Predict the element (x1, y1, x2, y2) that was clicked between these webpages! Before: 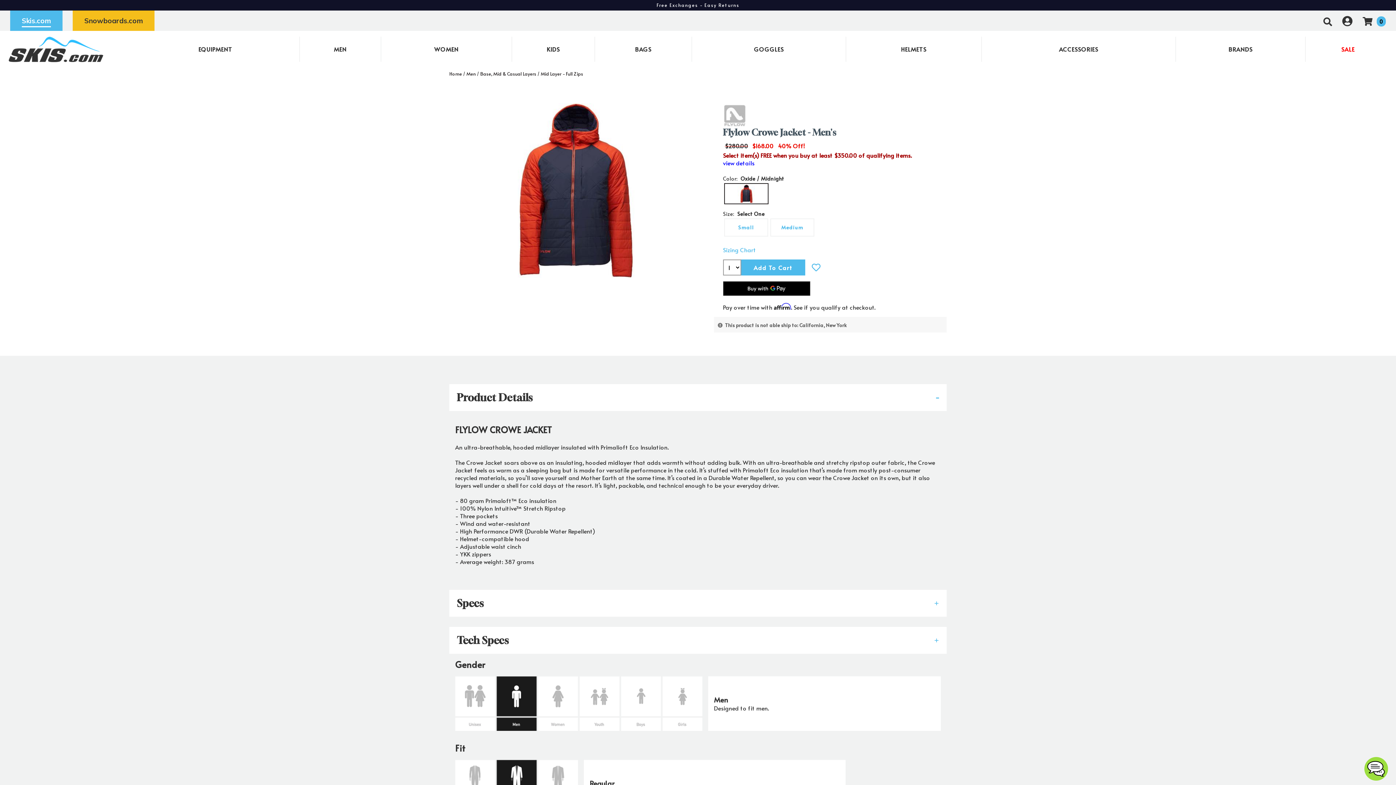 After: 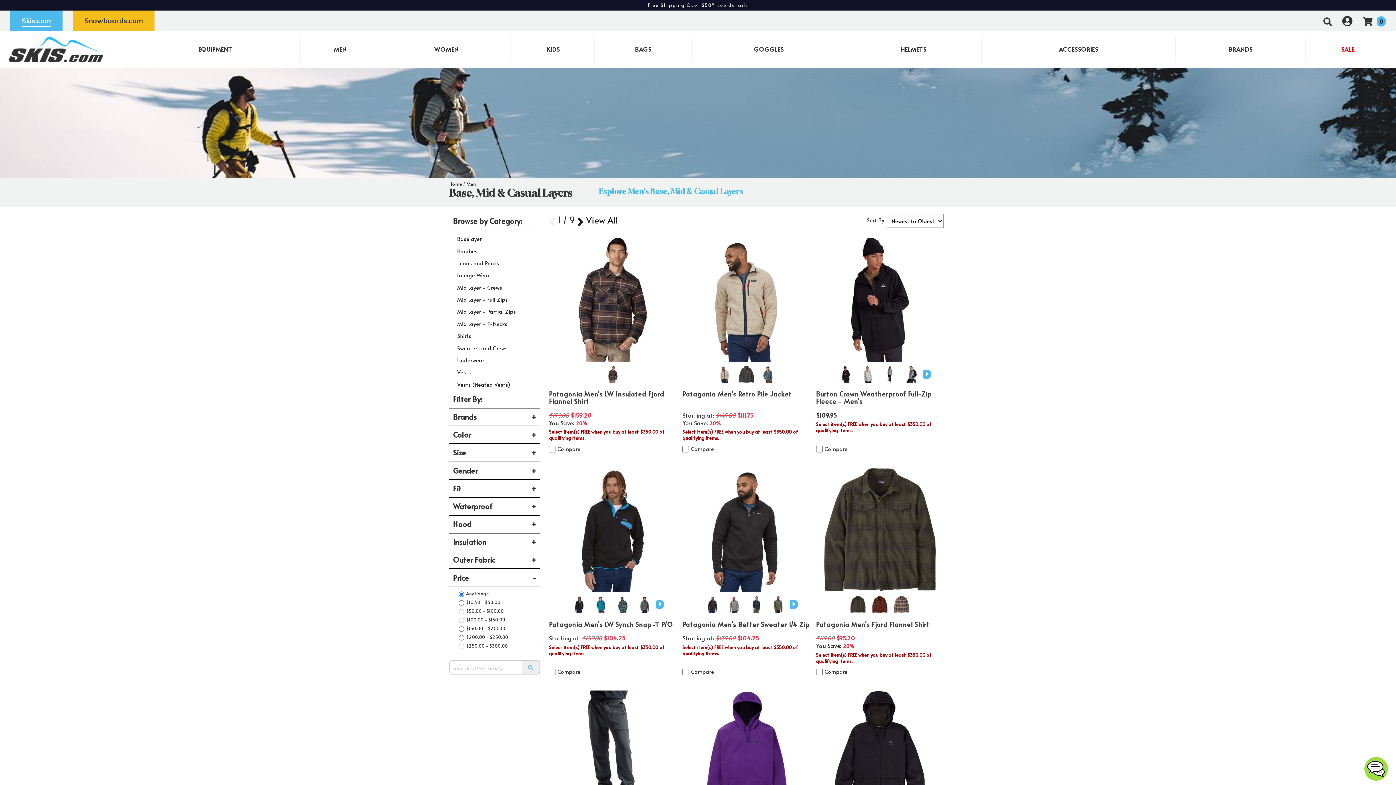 Action: label: Base, Mid & Casual Layers bbox: (480, 70, 536, 76)